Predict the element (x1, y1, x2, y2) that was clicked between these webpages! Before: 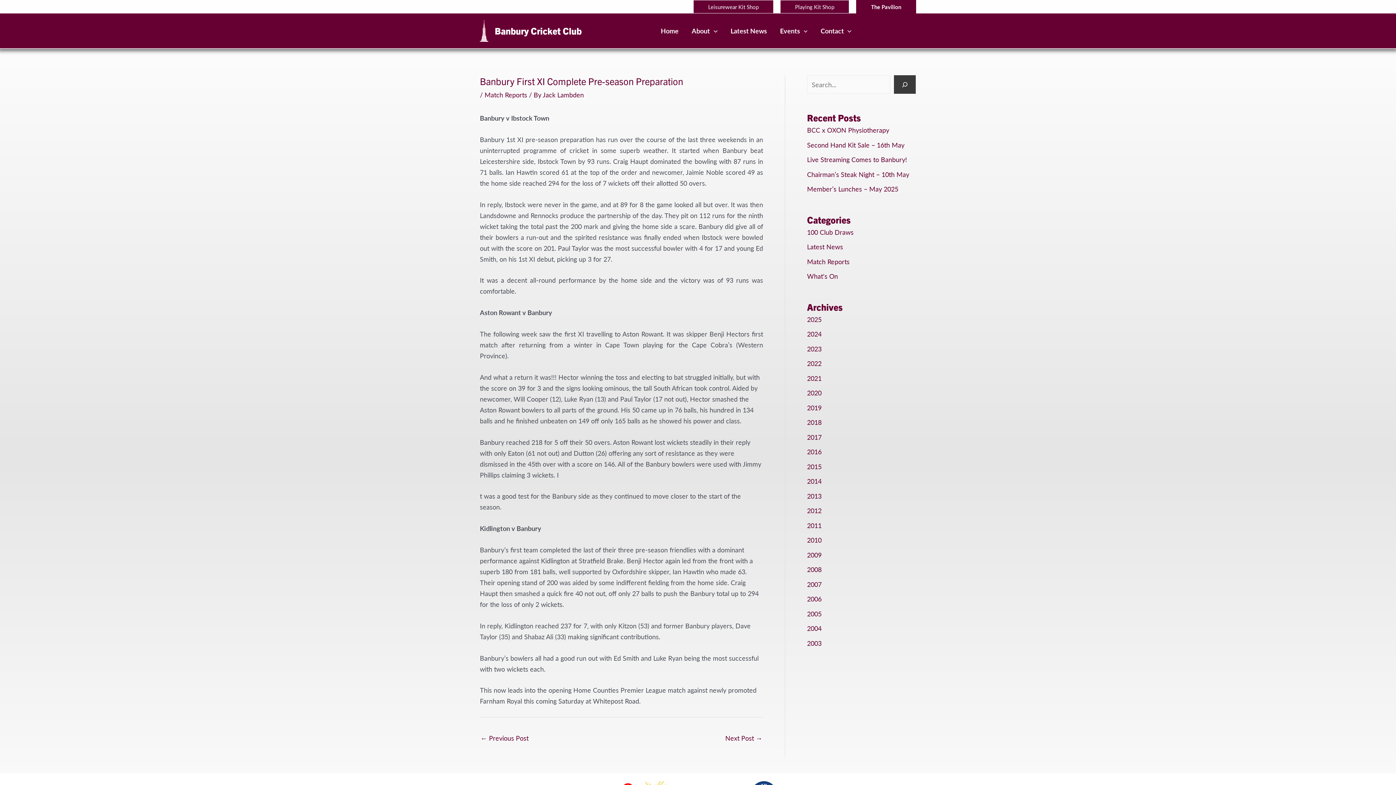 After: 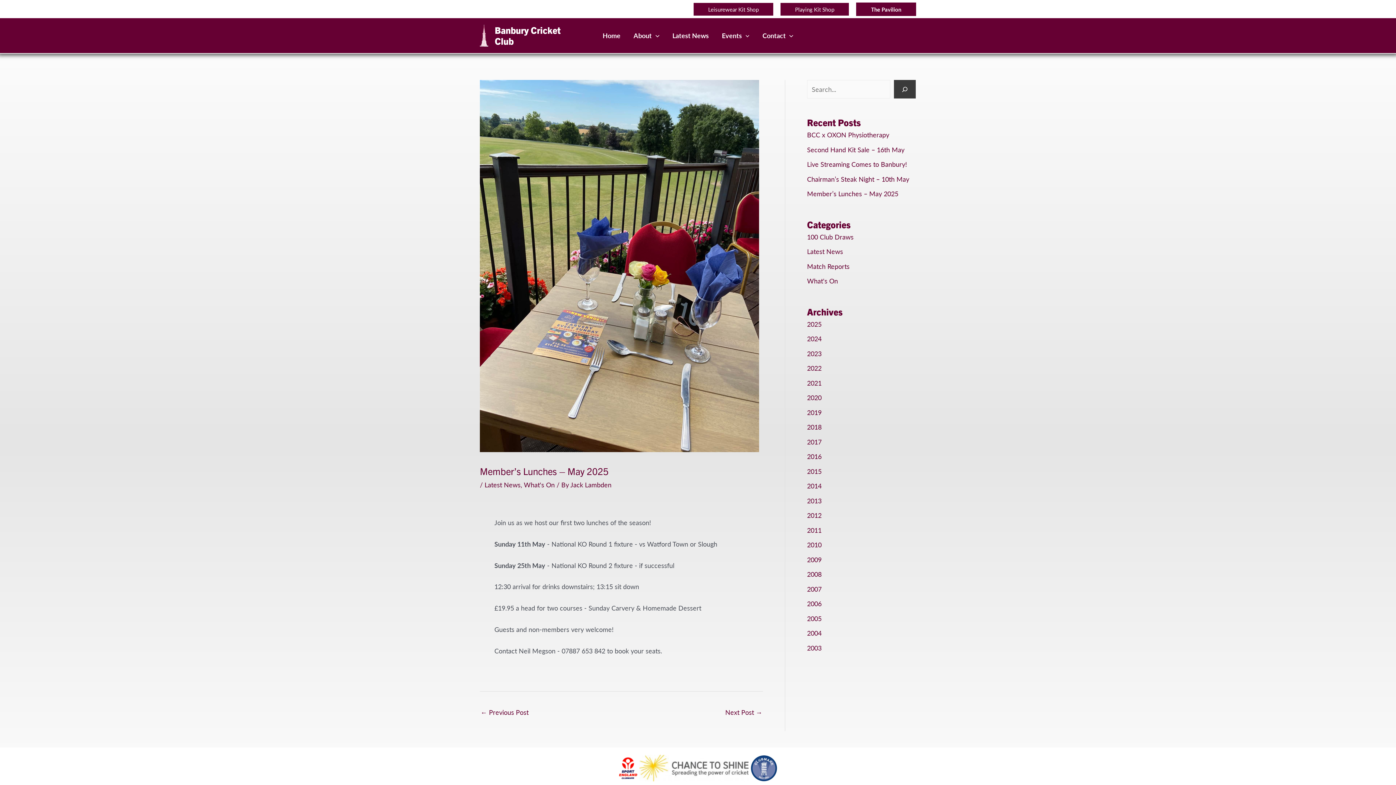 Action: label: Member’s Lunches – May 2025 bbox: (807, 184, 898, 193)